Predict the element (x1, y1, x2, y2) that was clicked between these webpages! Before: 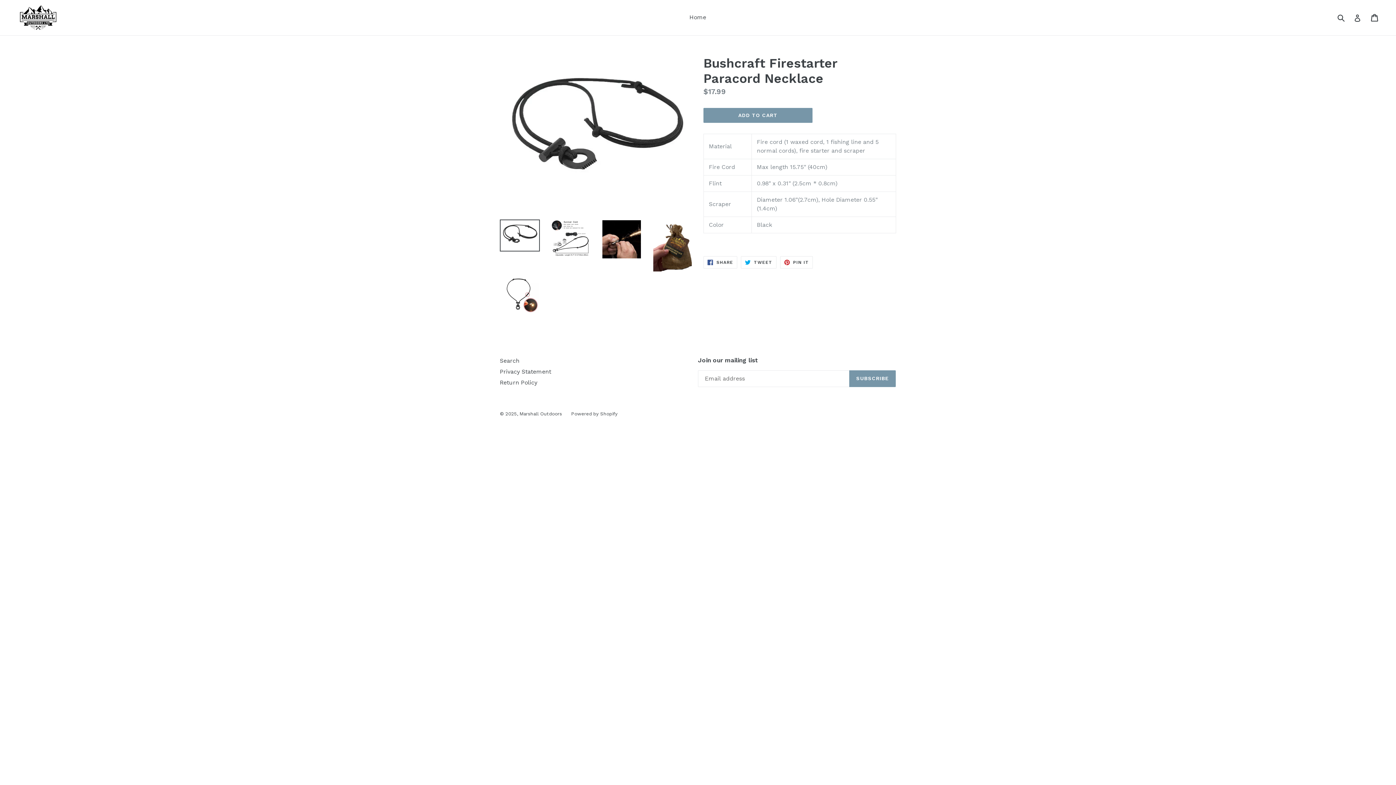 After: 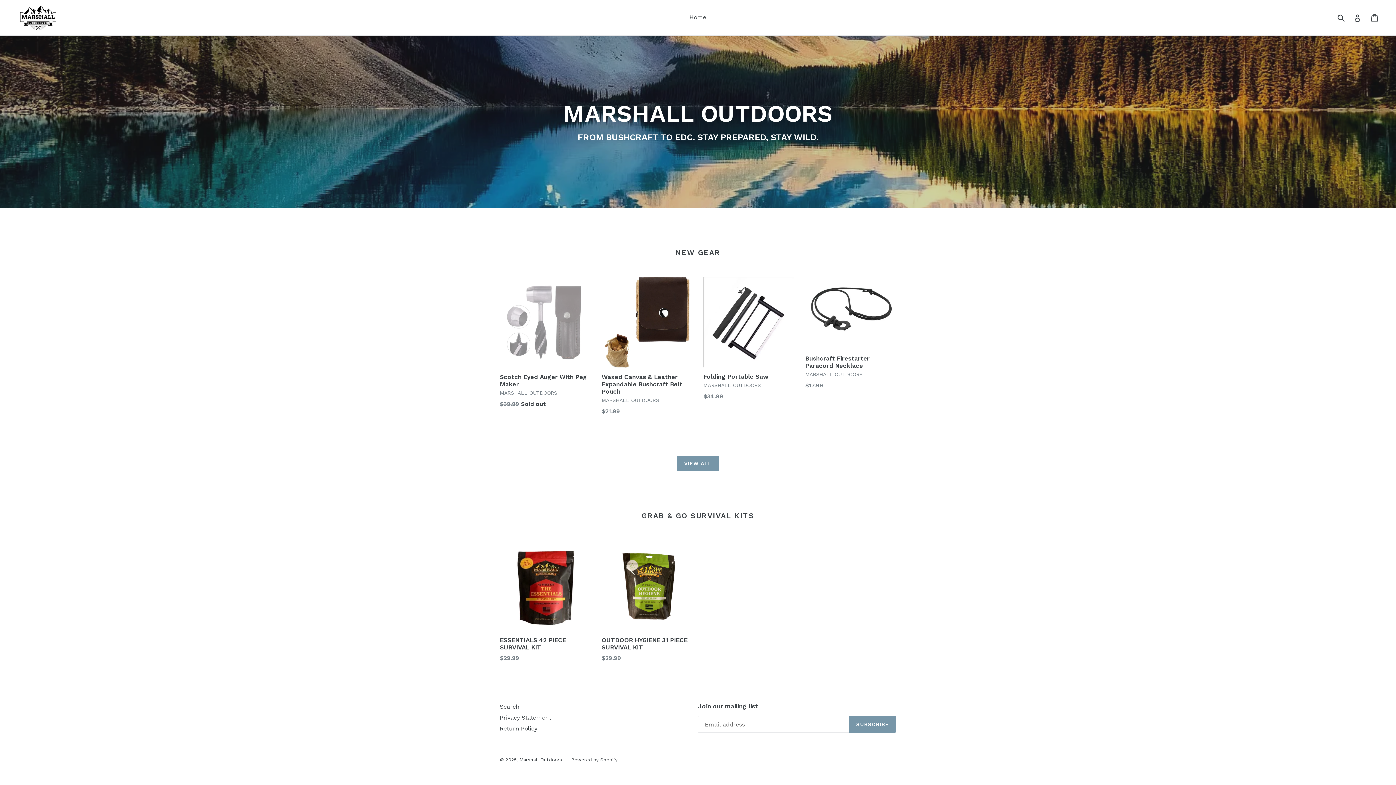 Action: label: Marshall Outdoors bbox: (519, 411, 562, 416)